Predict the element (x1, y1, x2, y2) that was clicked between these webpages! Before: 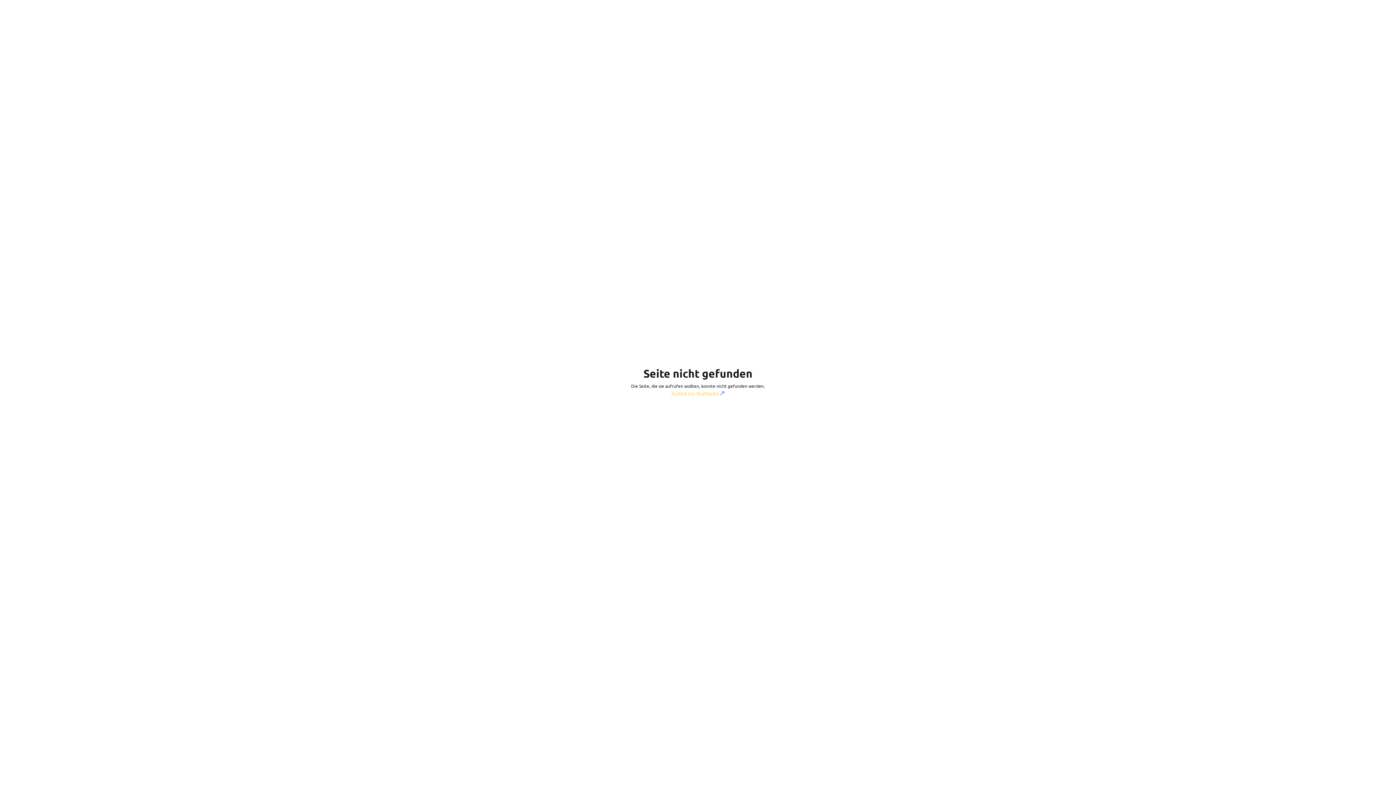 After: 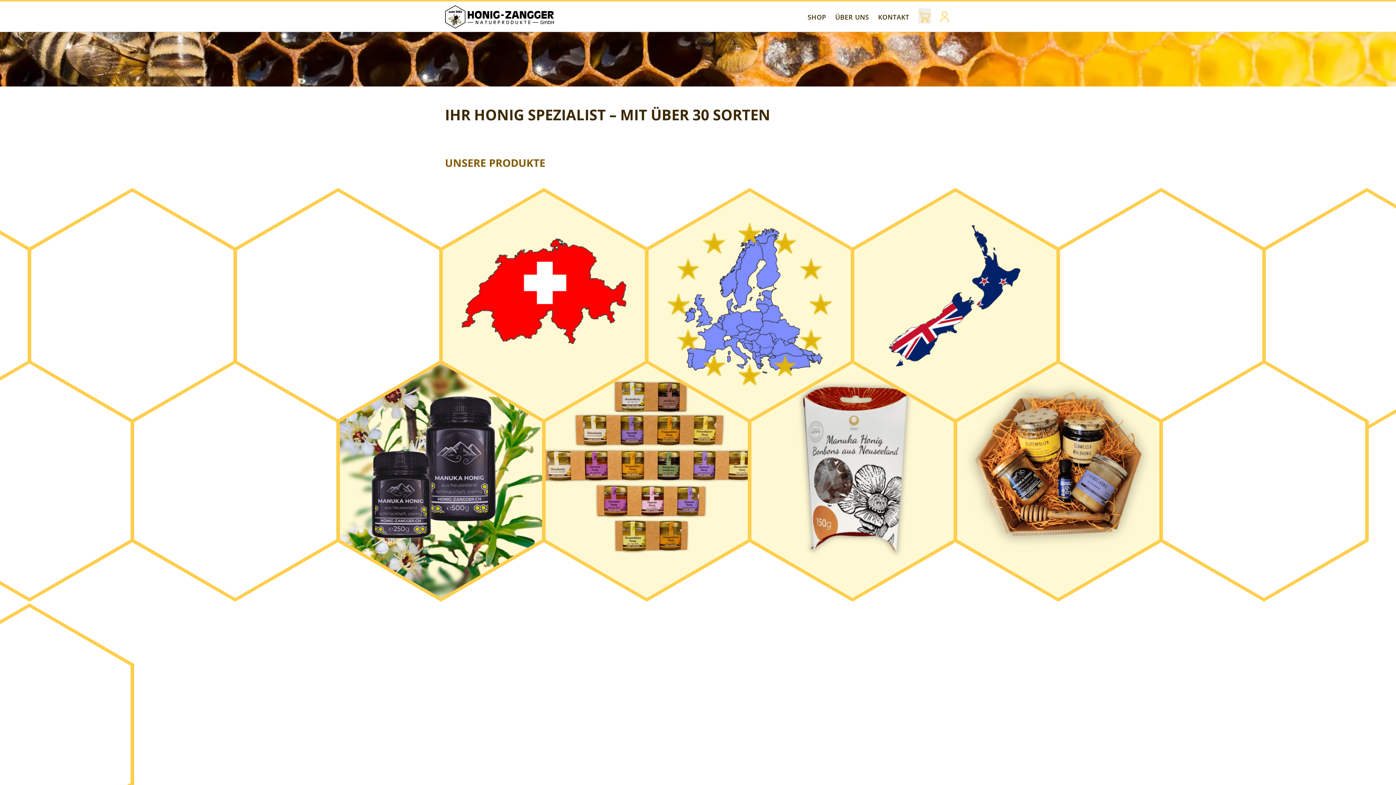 Action: label: Zurück zur Startseite bbox: (671, 389, 724, 397)